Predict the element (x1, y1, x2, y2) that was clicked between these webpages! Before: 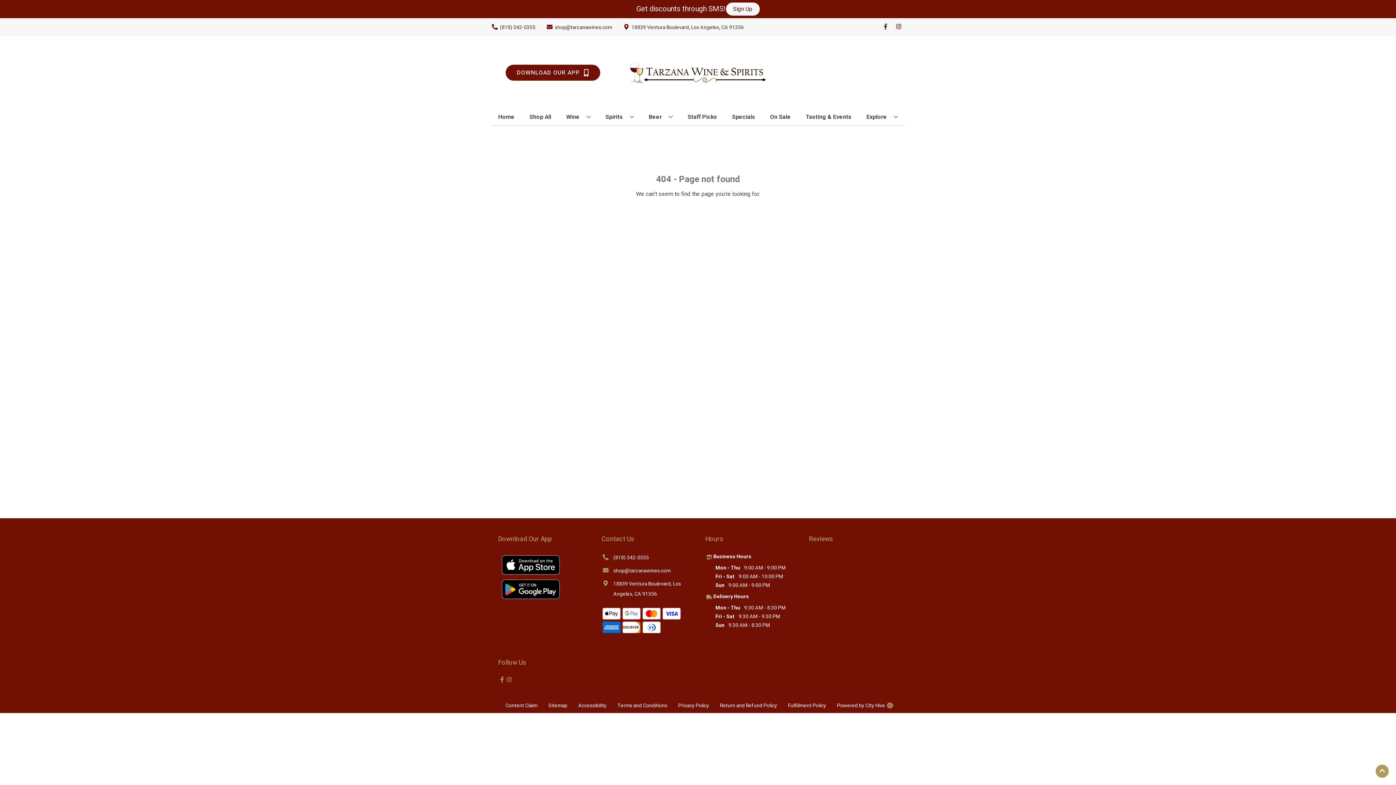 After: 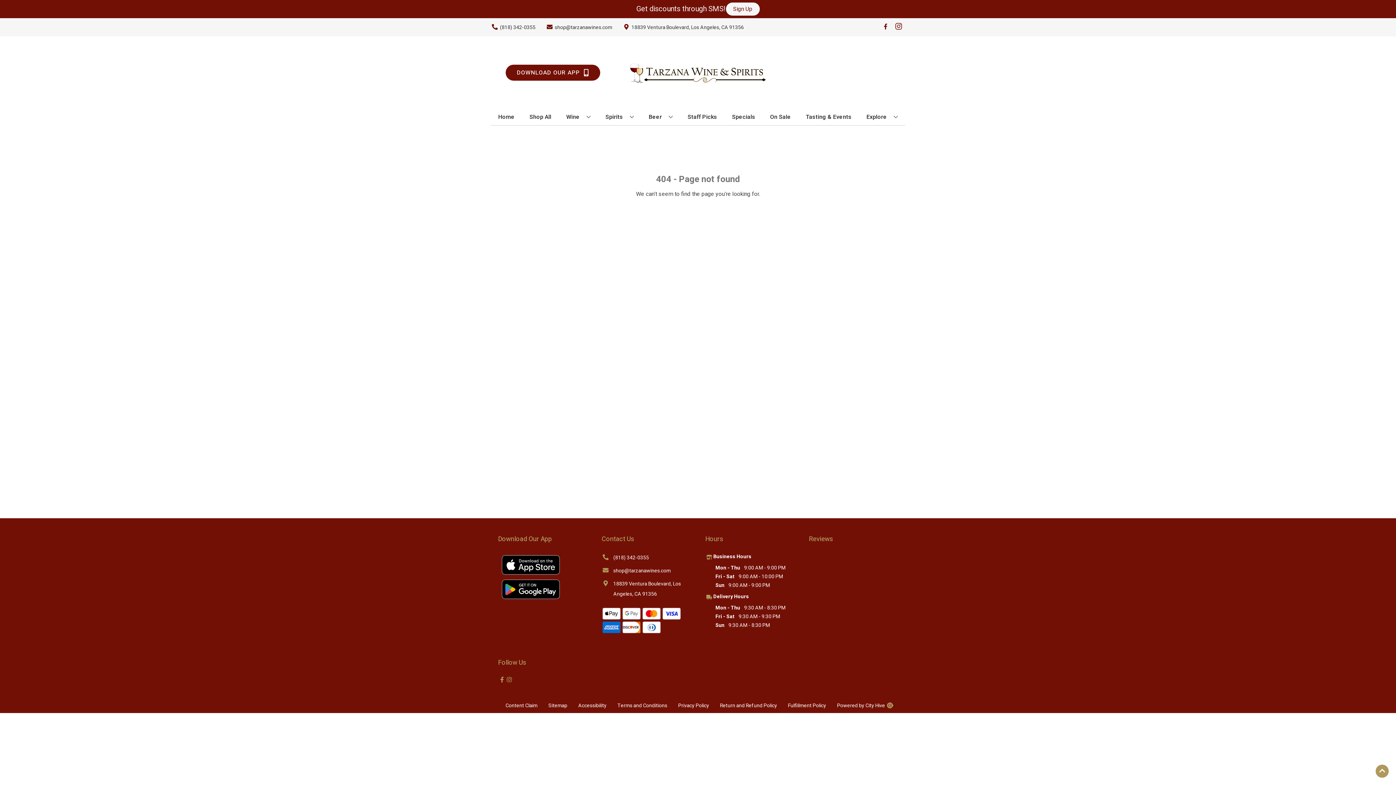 Action: bbox: (892, 23, 905, 30) label: Opens instagram in a new tab